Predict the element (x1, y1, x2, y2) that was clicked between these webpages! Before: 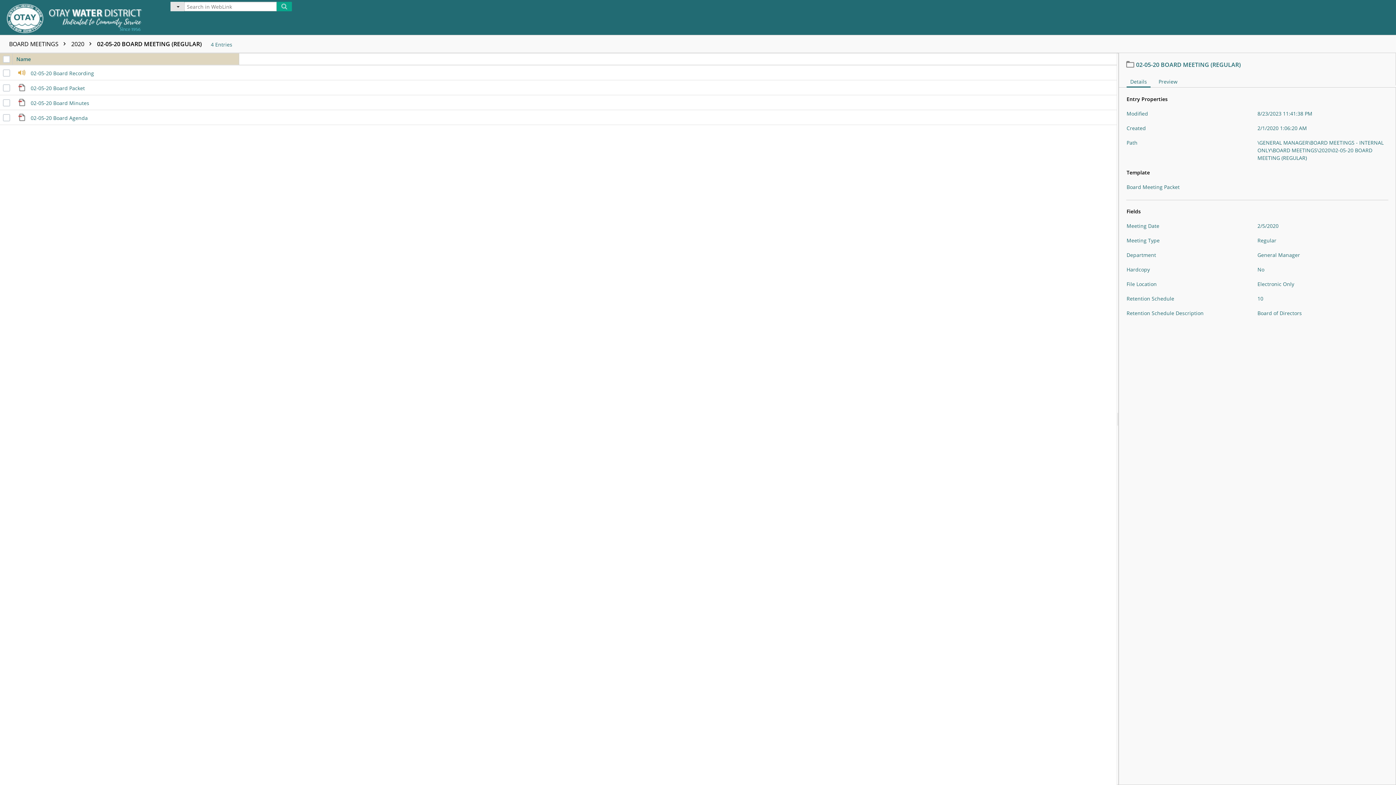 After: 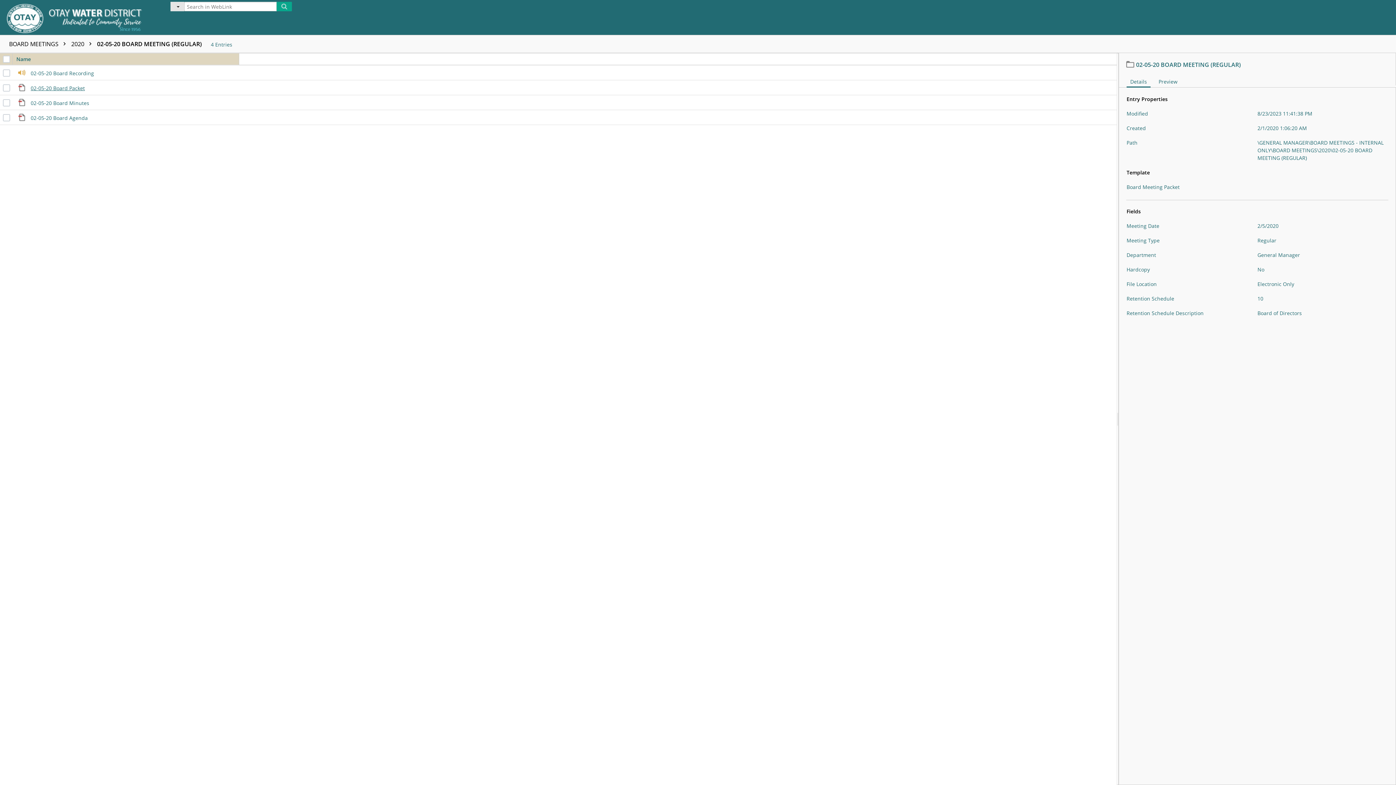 Action: label: 02-05-20 Board Packet bbox: (16, 84, 84, 91)